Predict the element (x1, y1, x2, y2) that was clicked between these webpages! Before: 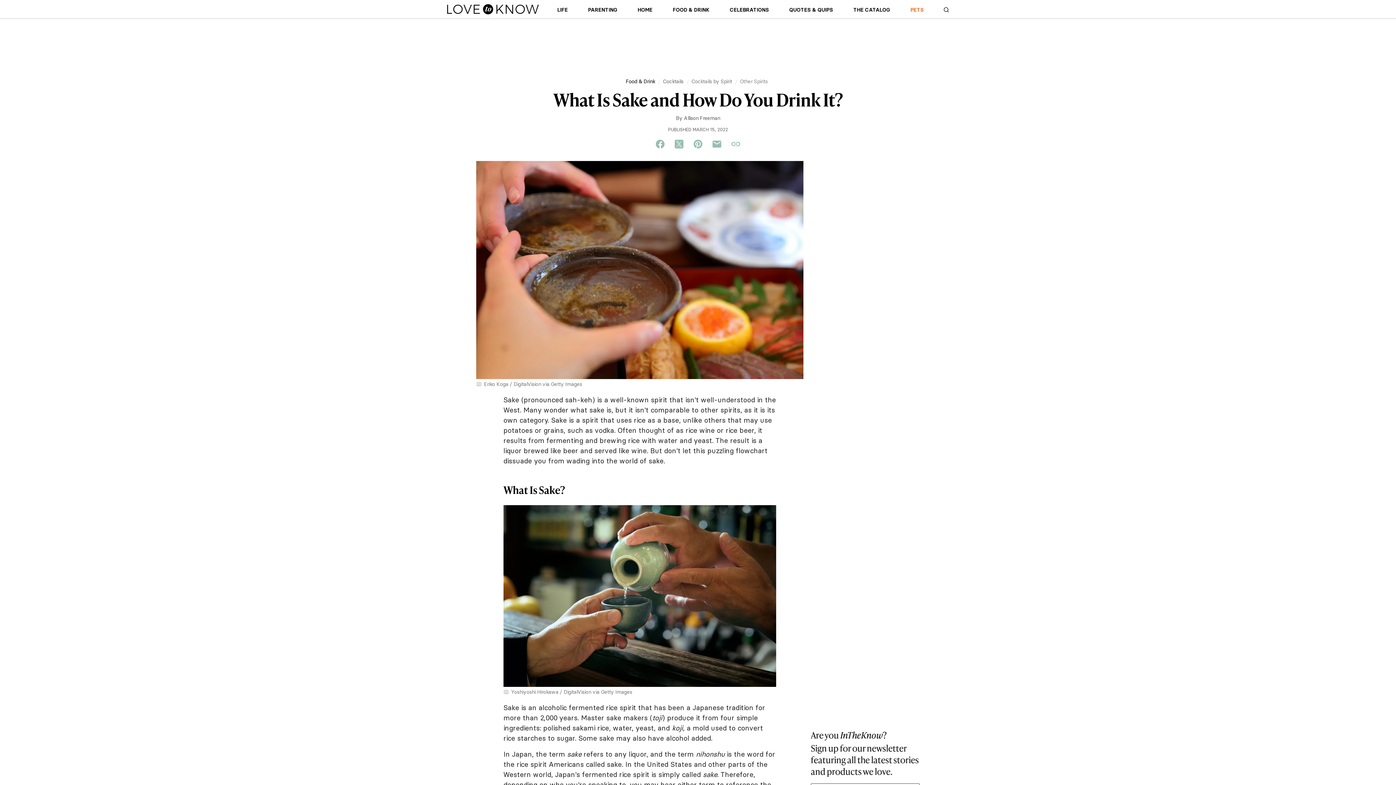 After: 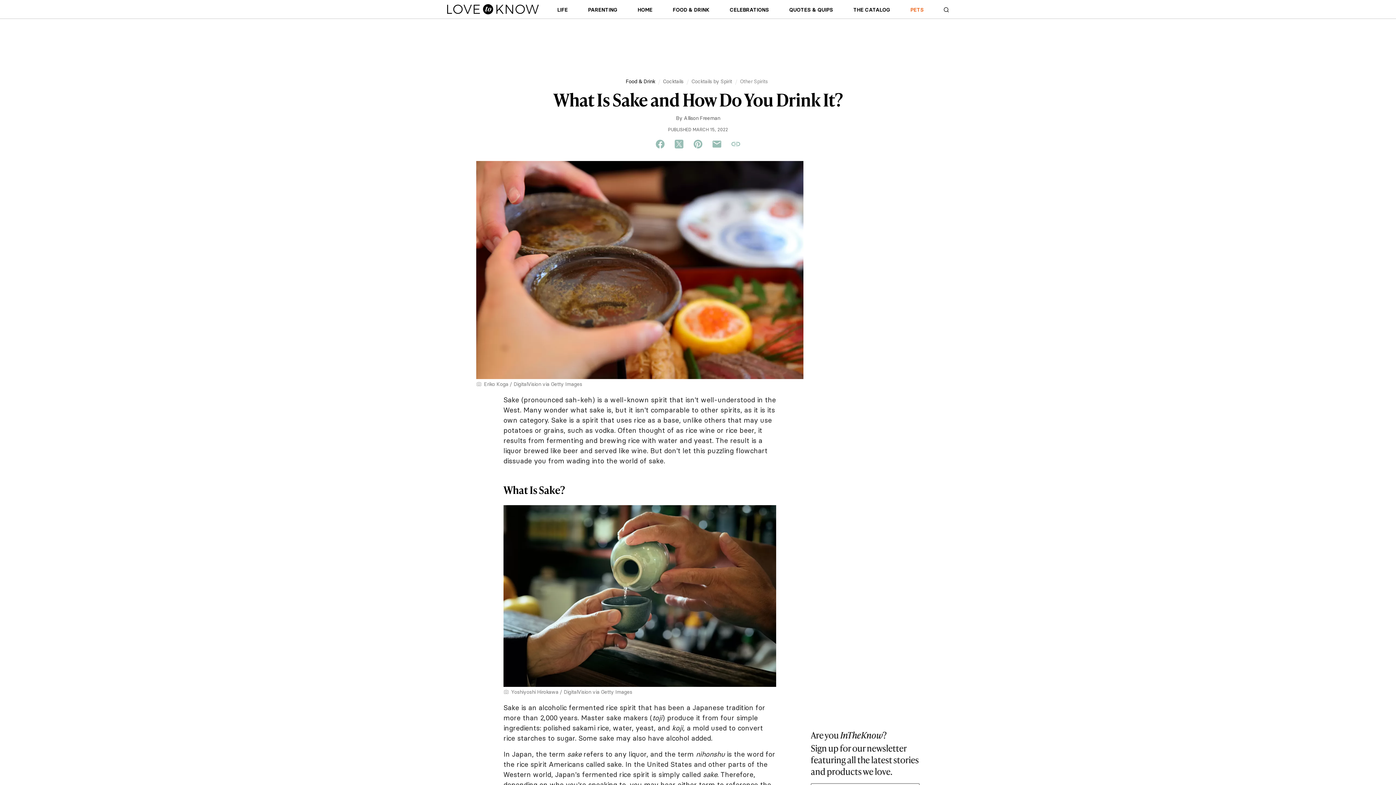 Action: bbox: (669, 139, 688, 149) label: Twitter: Share us on Twitter